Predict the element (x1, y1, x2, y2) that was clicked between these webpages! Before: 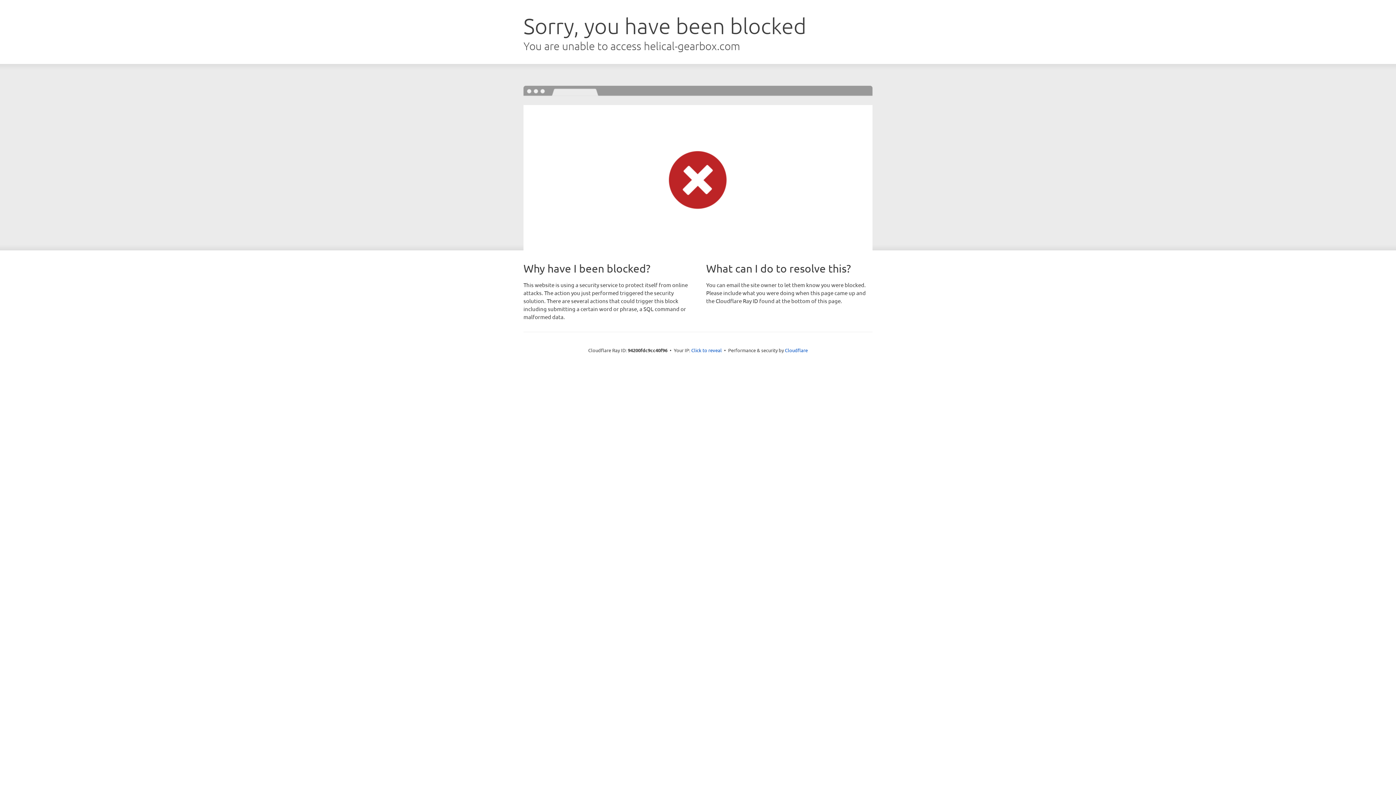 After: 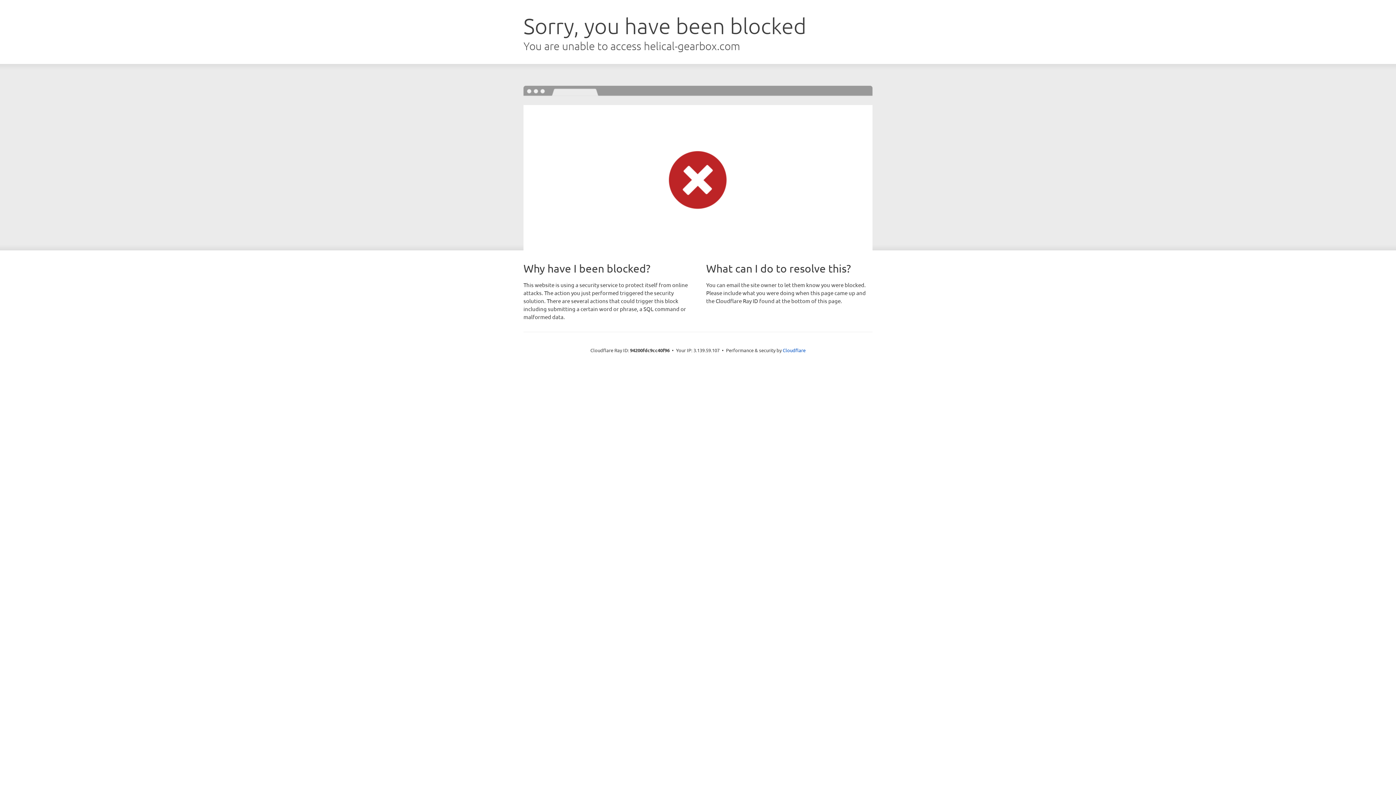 Action: label: Click to reveal bbox: (691, 346, 722, 353)